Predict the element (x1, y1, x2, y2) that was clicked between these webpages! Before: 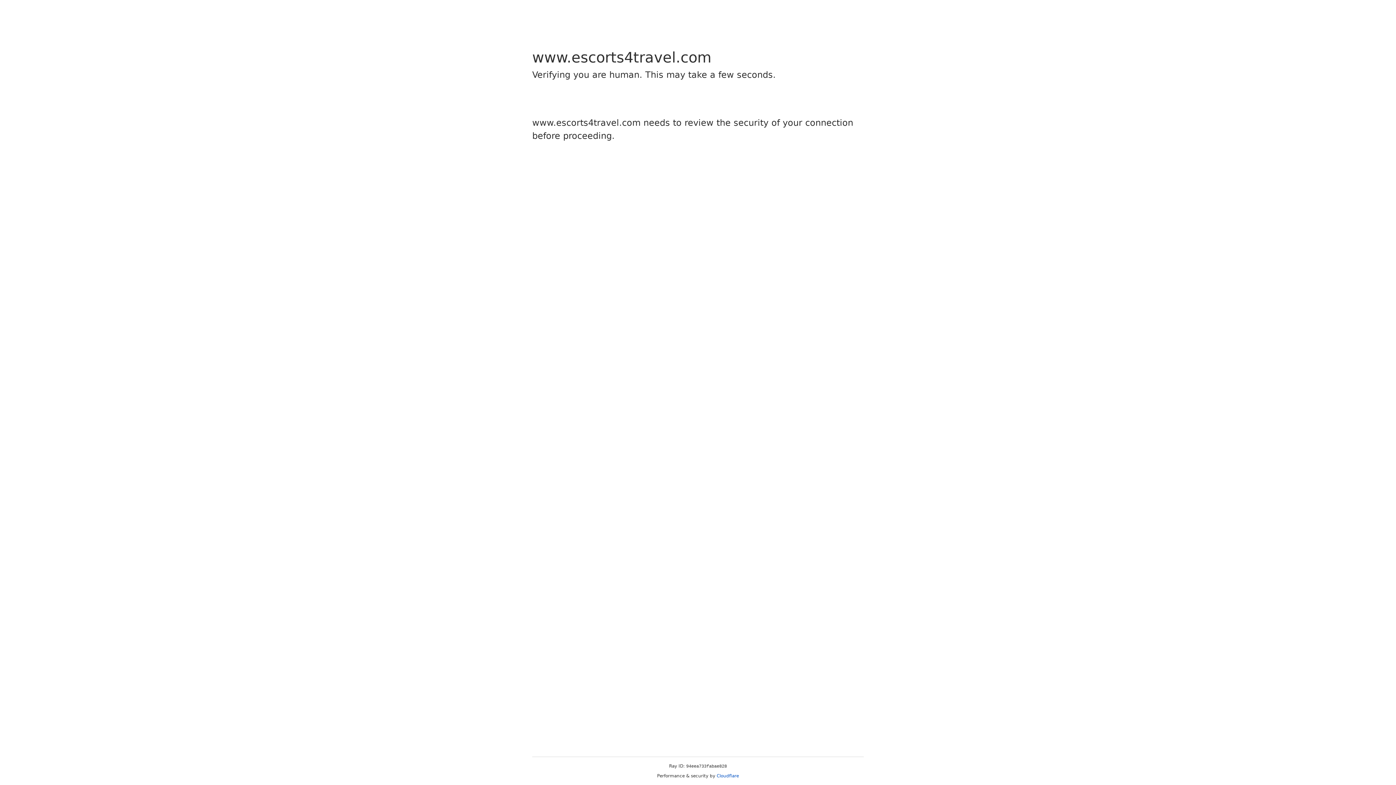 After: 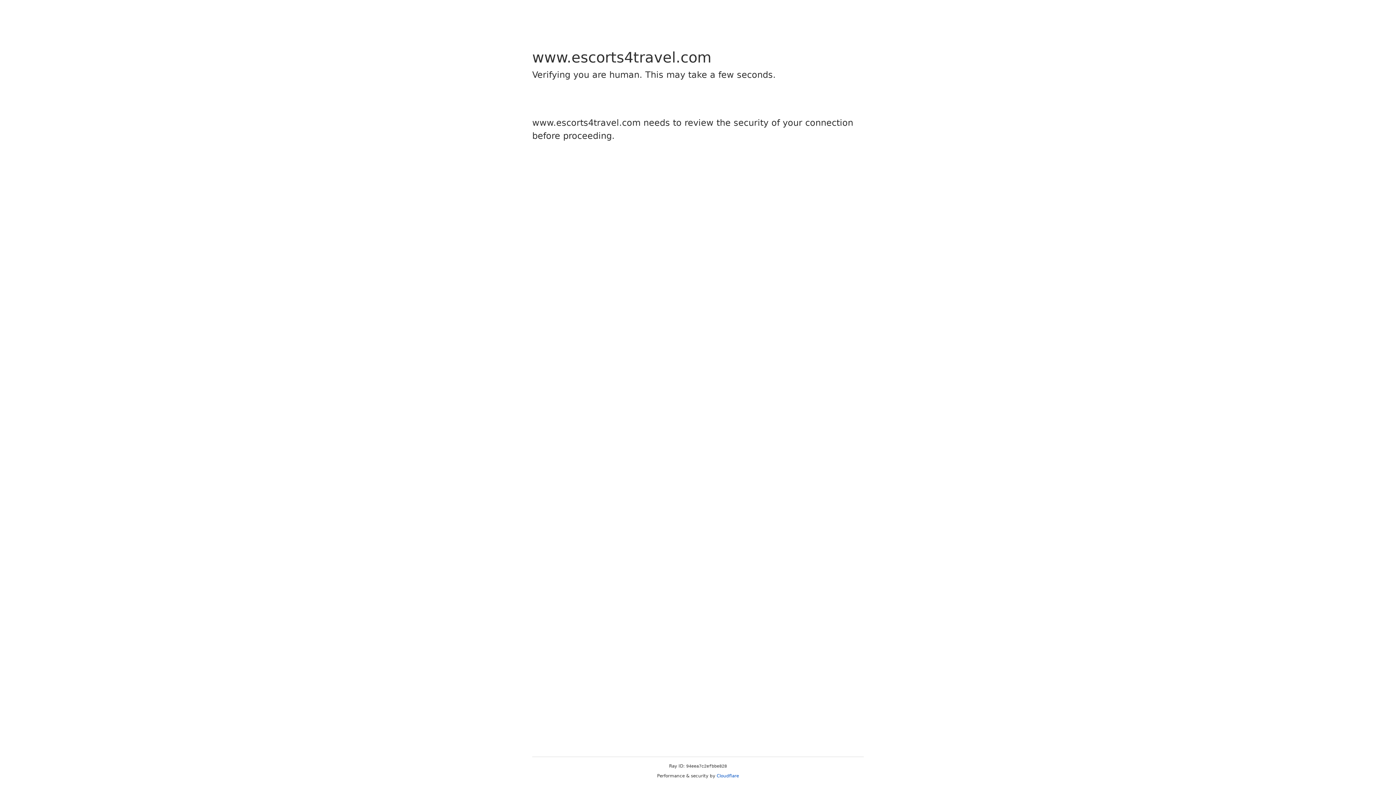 Action: bbox: (716, 773, 739, 778) label: Cloudflare